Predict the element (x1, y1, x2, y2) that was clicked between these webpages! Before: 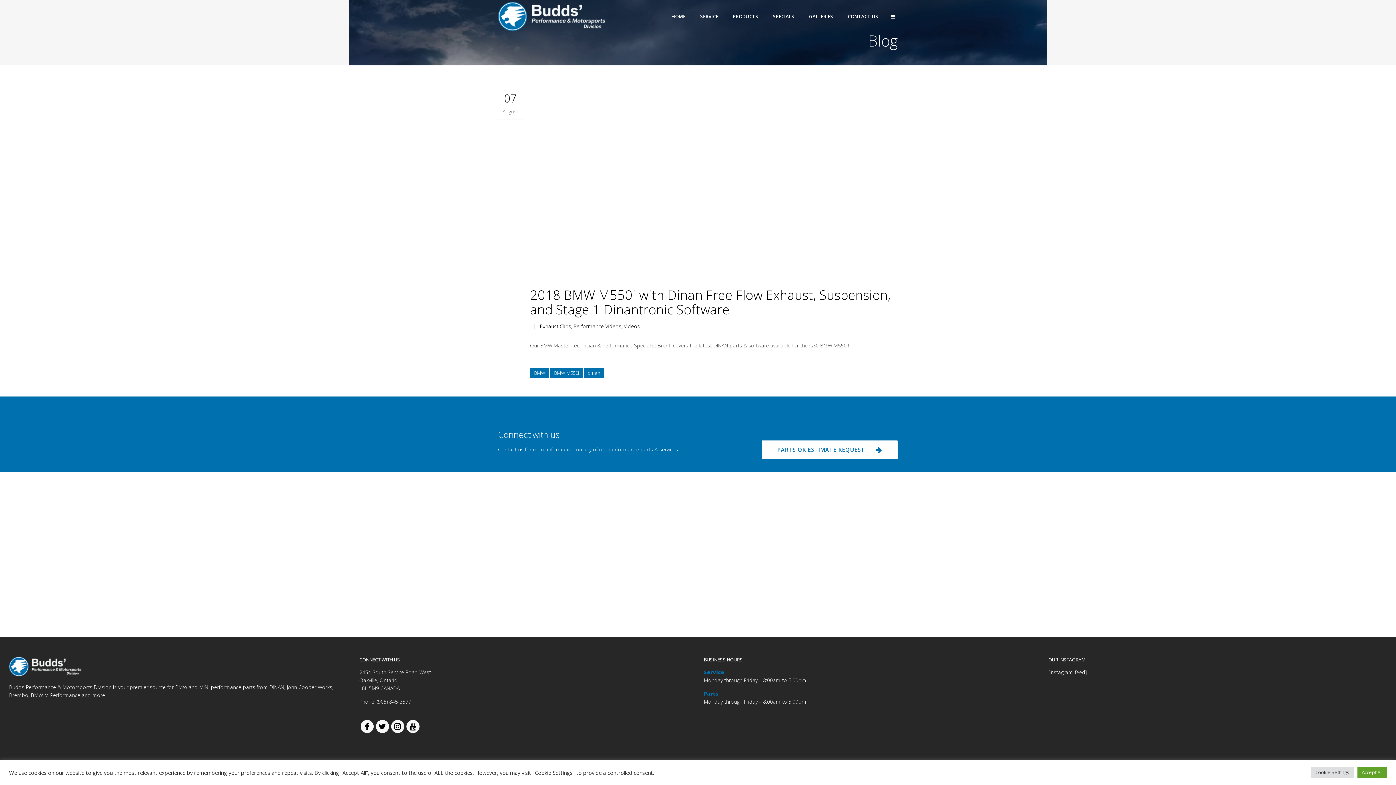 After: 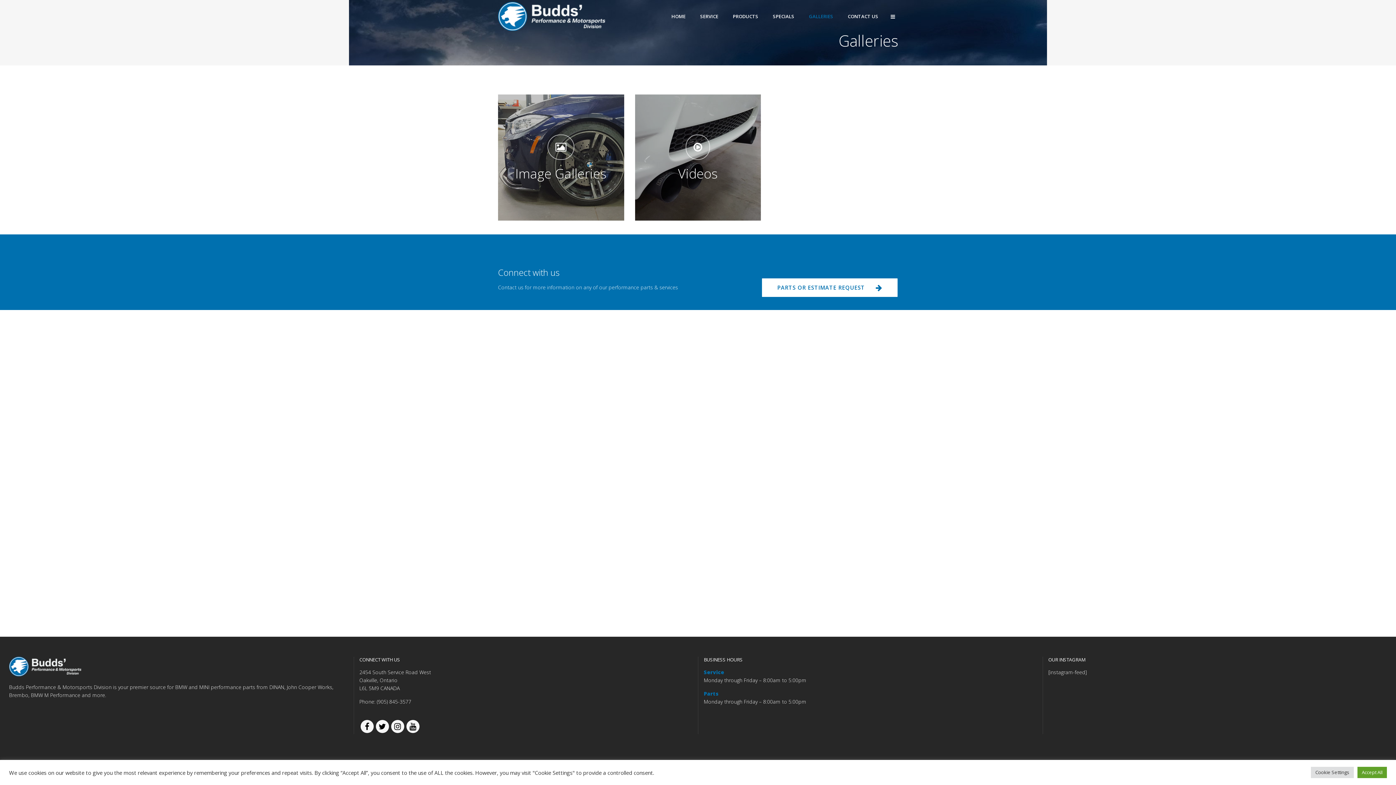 Action: bbox: (801, 0, 840, 32) label: GALLERIES